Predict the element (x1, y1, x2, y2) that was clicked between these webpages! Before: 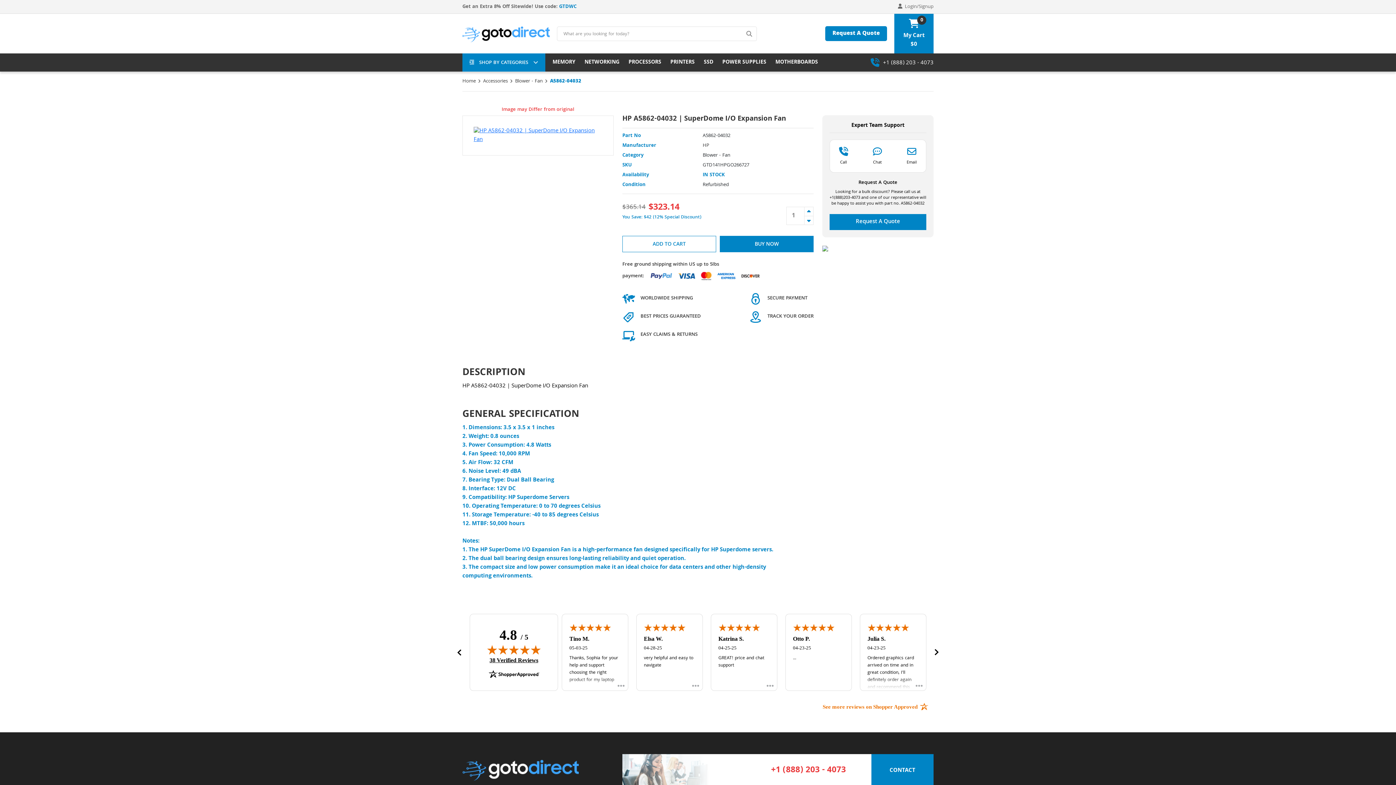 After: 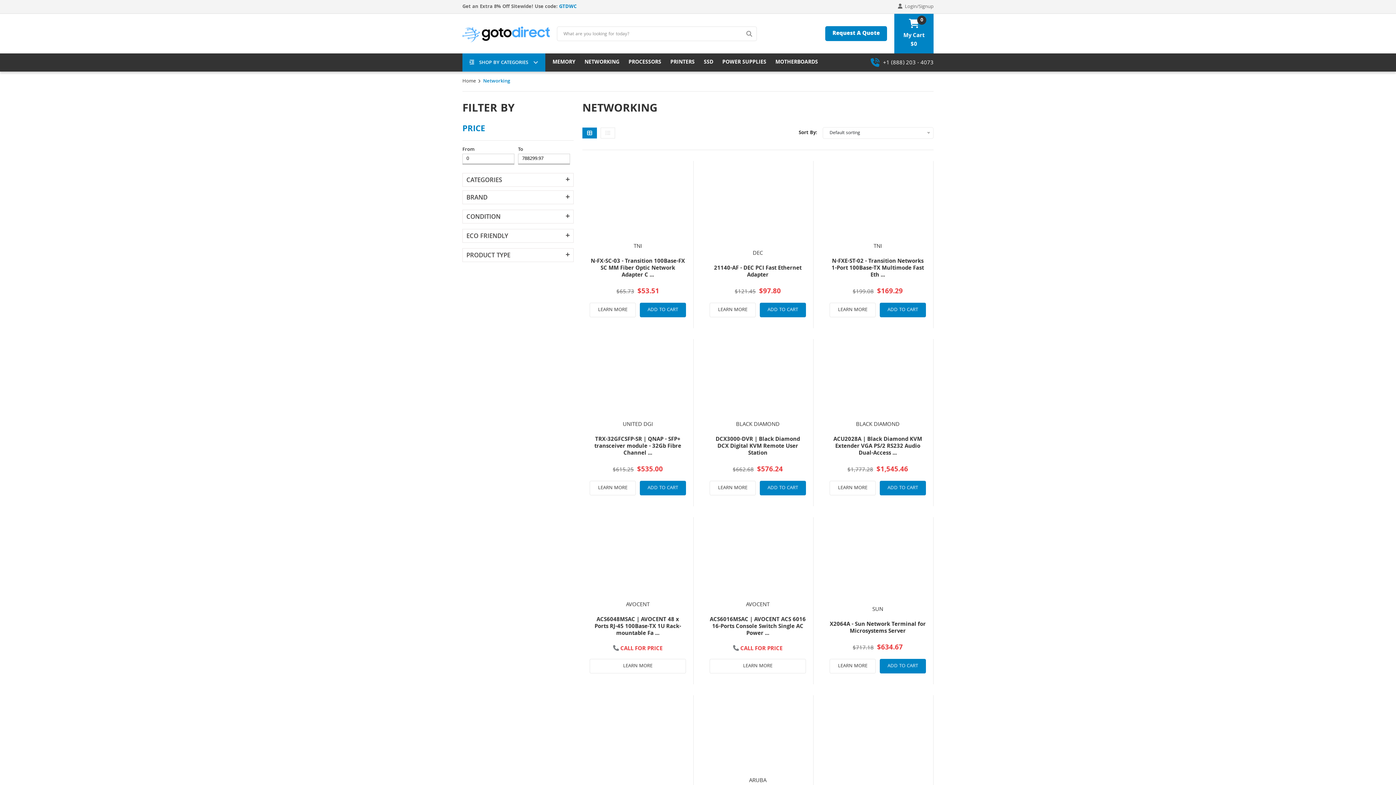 Action: label: NETWORKING bbox: (584, 58, 619, 66)